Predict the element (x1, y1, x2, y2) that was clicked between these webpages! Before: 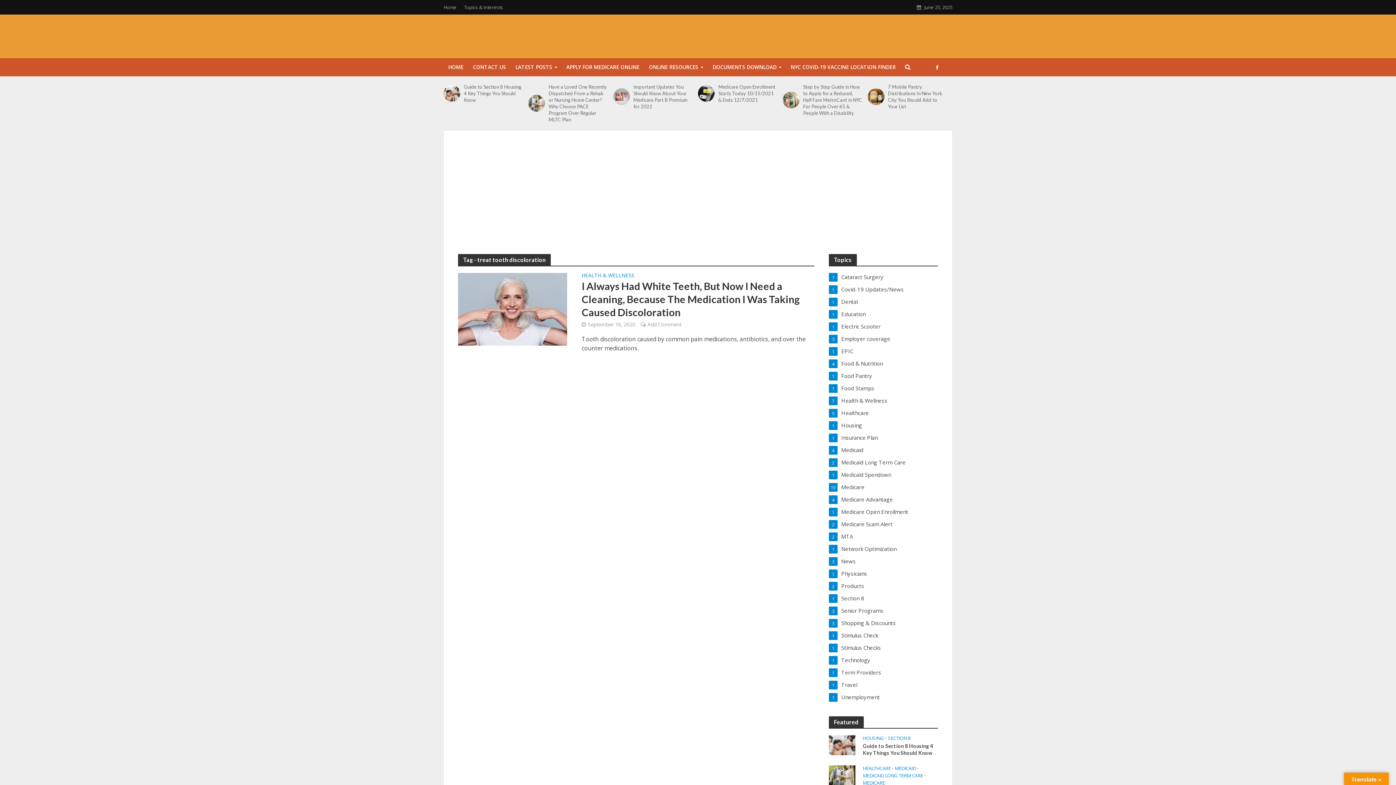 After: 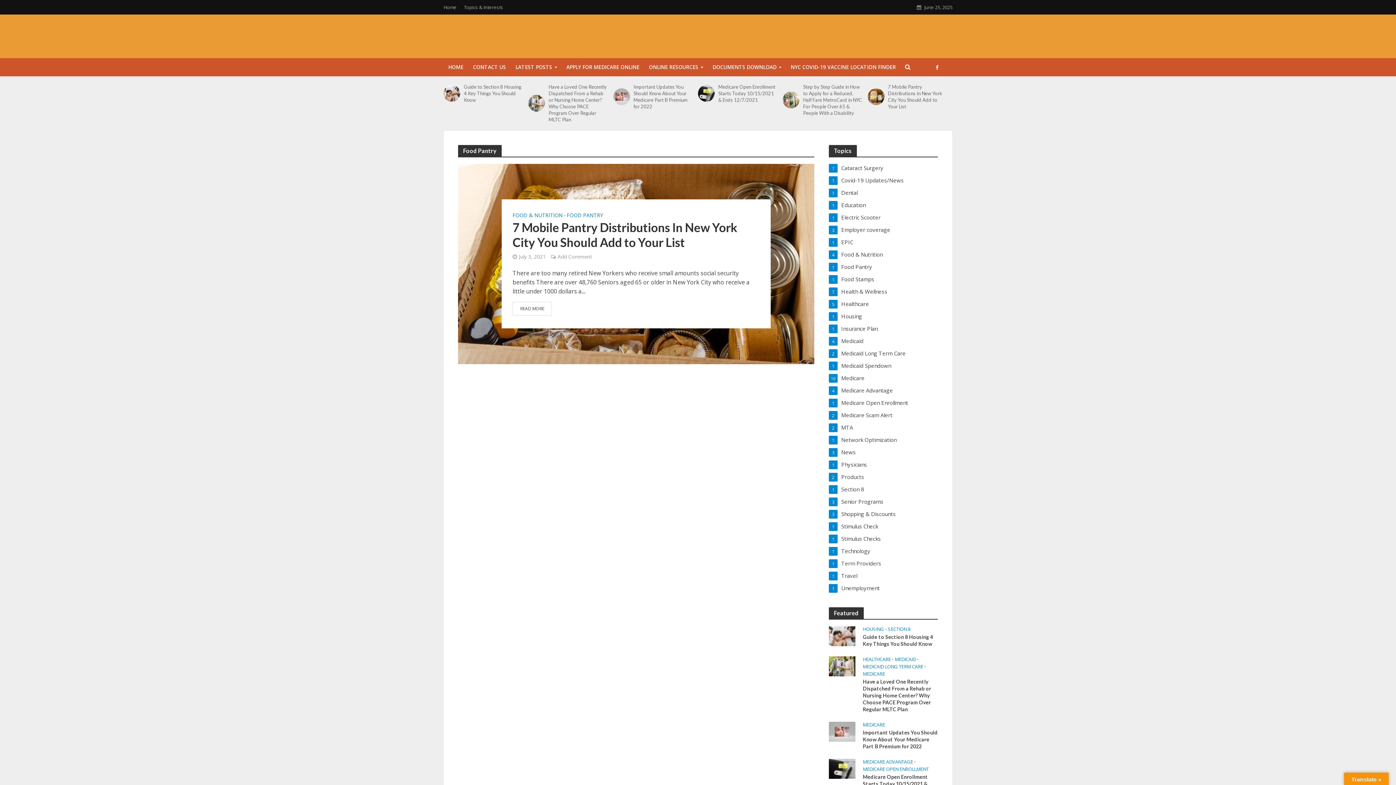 Action: label: Food Pantry
1 bbox: (829, 372, 938, 380)